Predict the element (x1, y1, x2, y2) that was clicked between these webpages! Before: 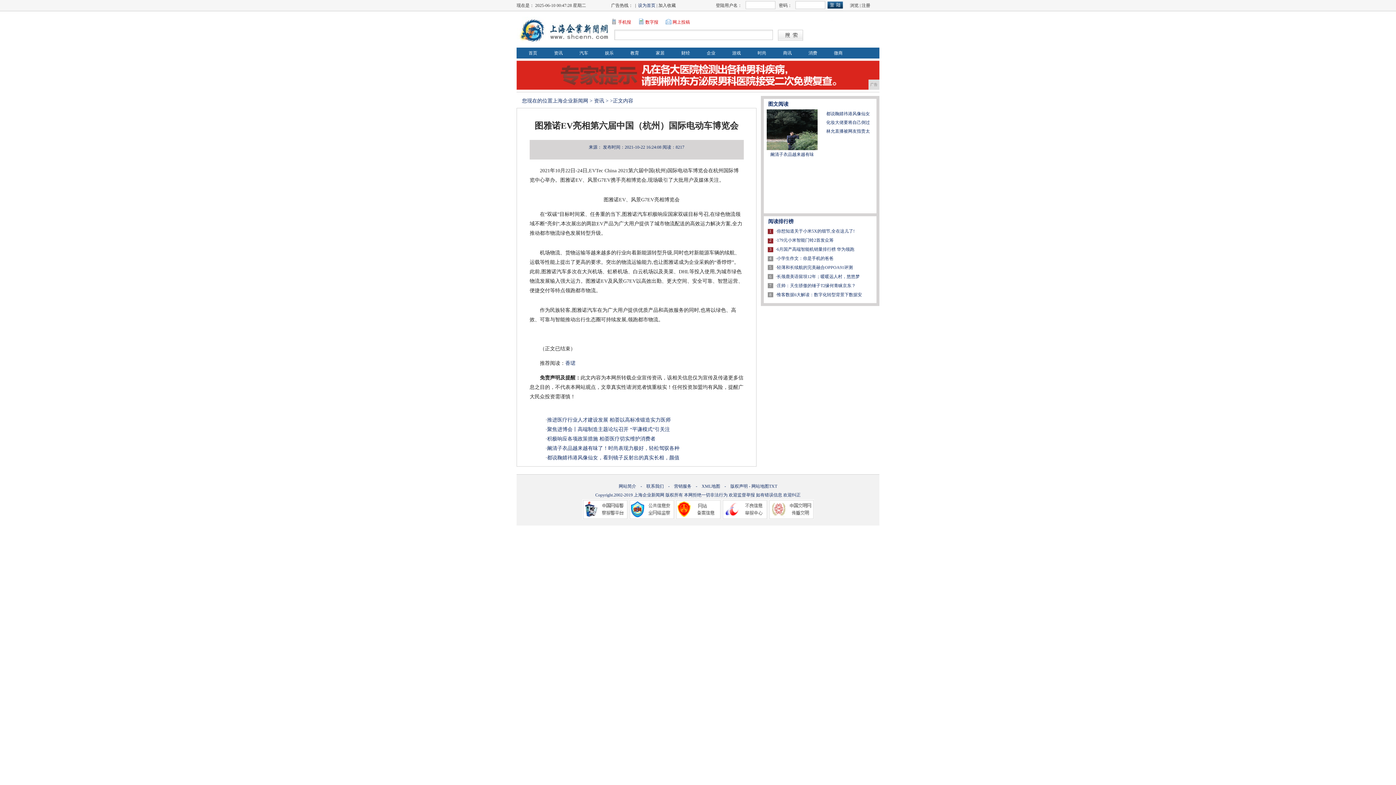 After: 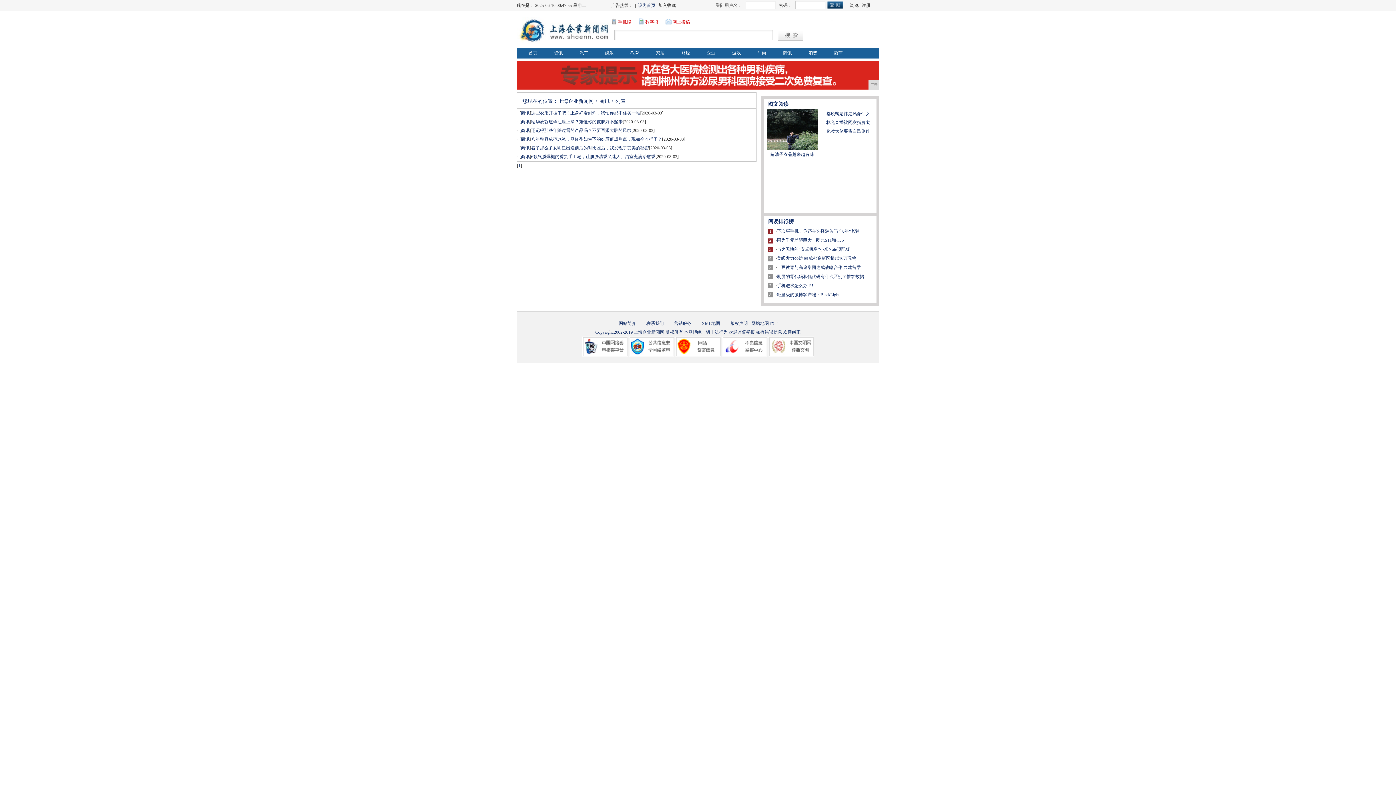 Action: label: 商讯 bbox: (783, 50, 792, 55)